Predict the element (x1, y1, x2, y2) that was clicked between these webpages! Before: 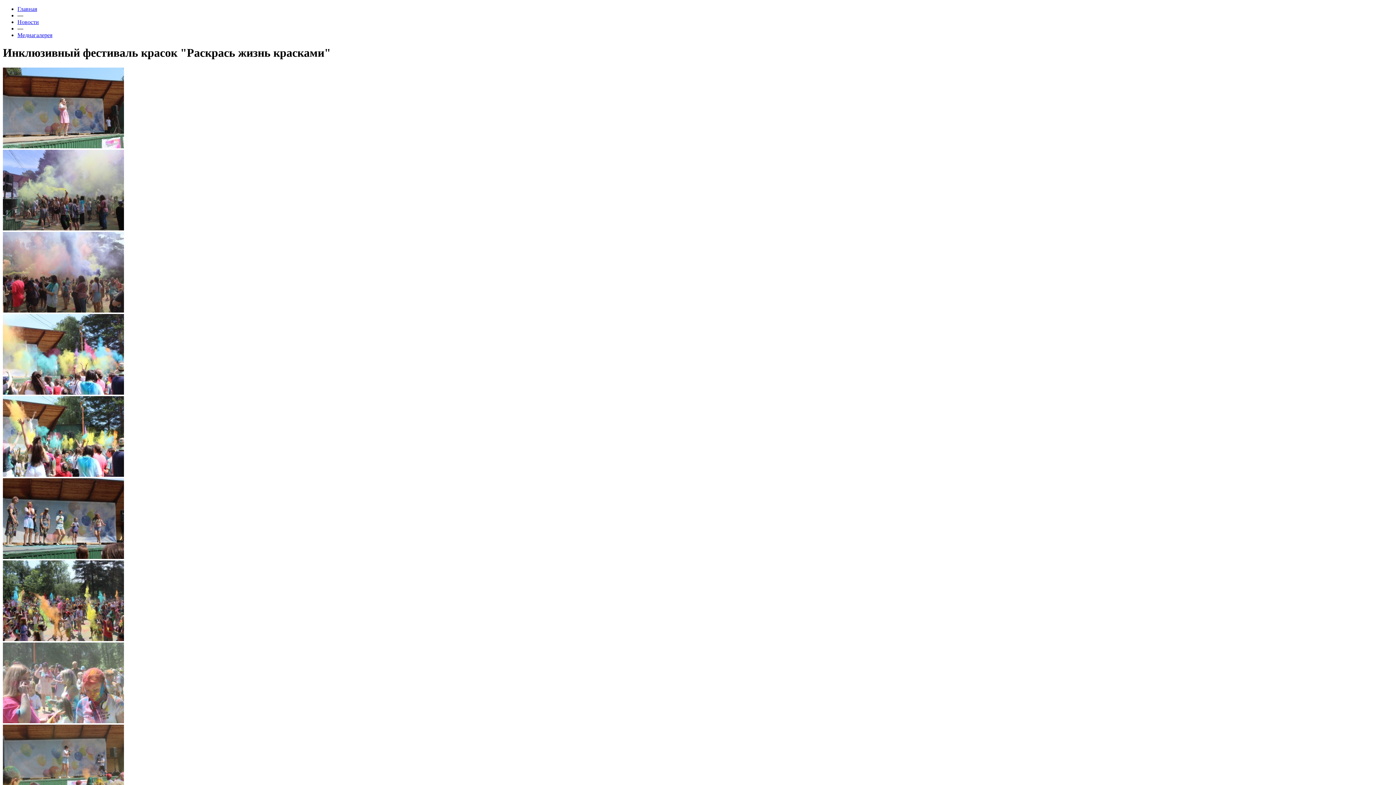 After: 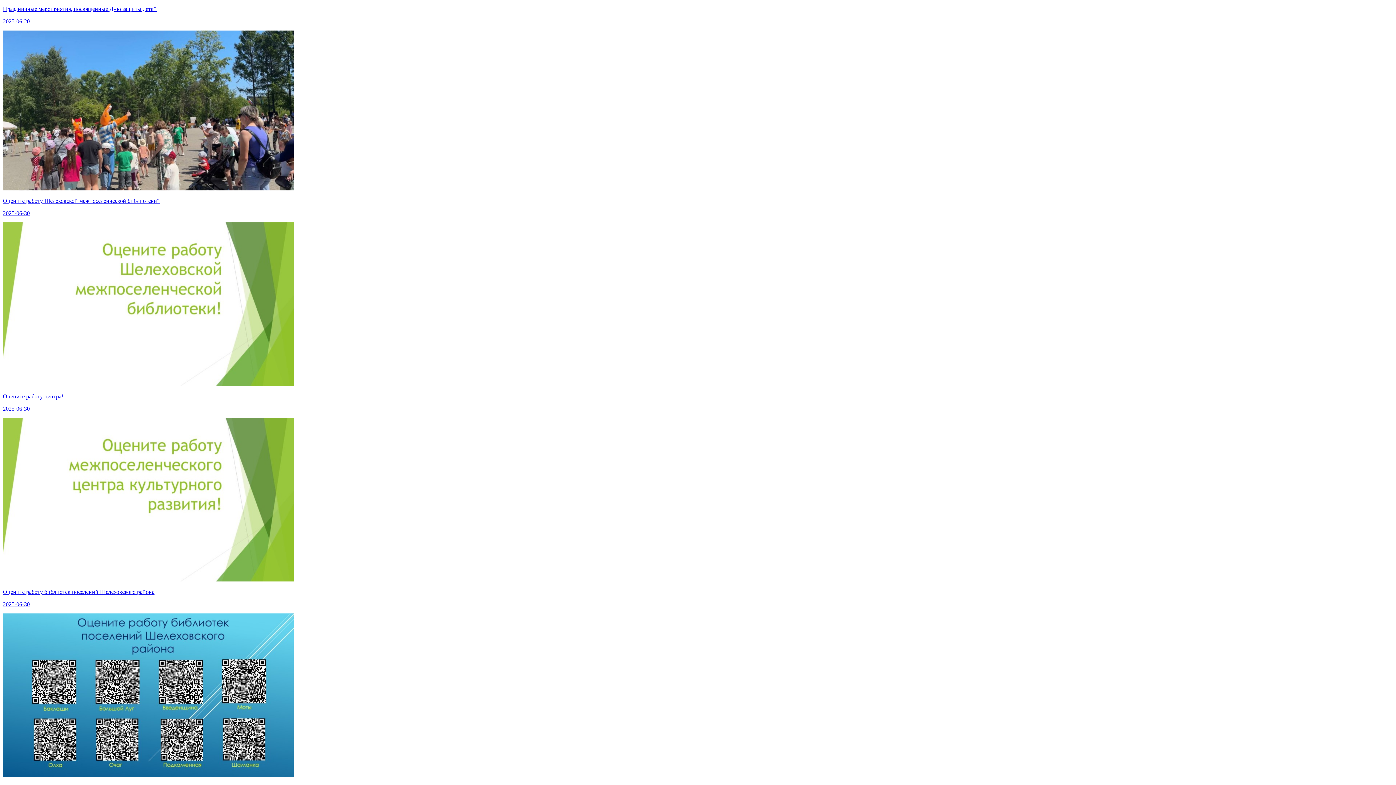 Action: label: Главная bbox: (17, 5, 37, 12)